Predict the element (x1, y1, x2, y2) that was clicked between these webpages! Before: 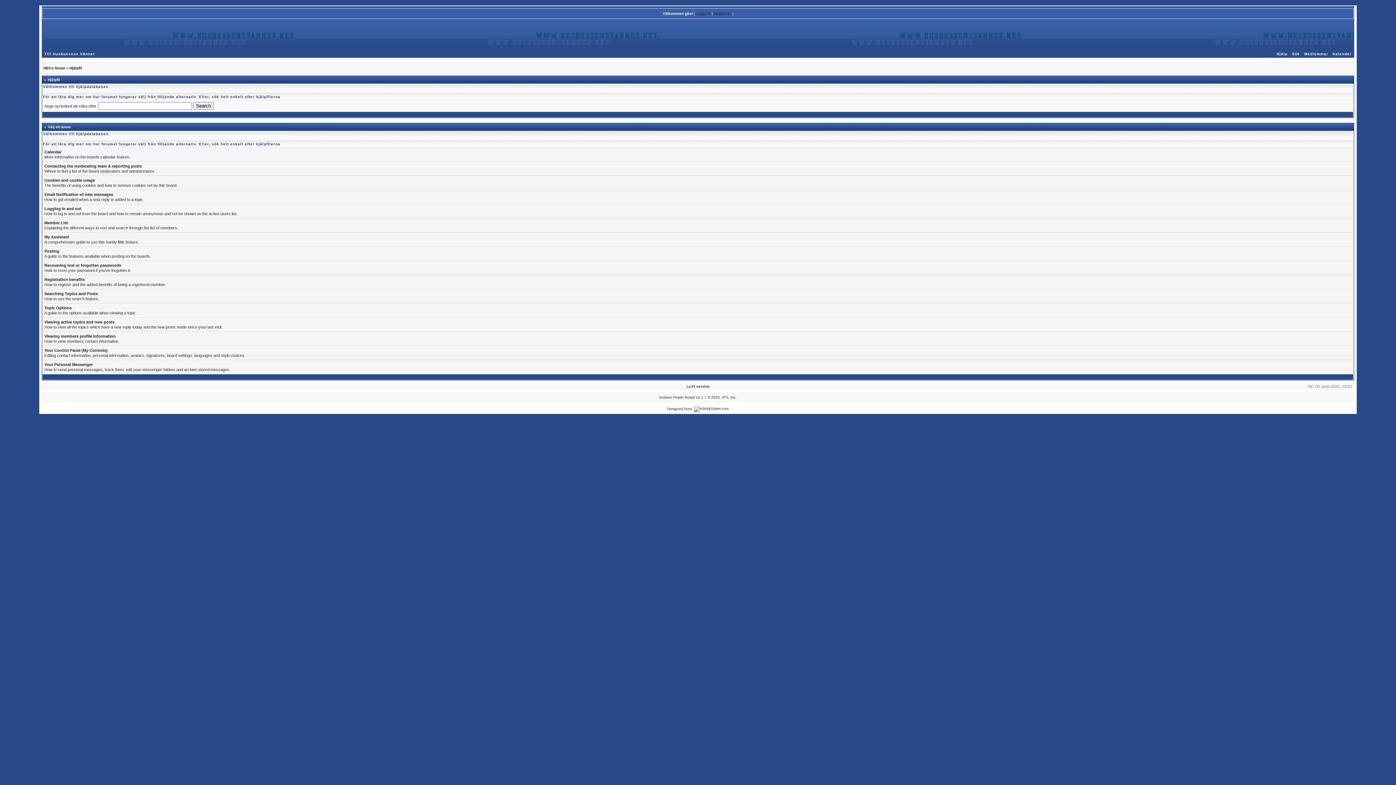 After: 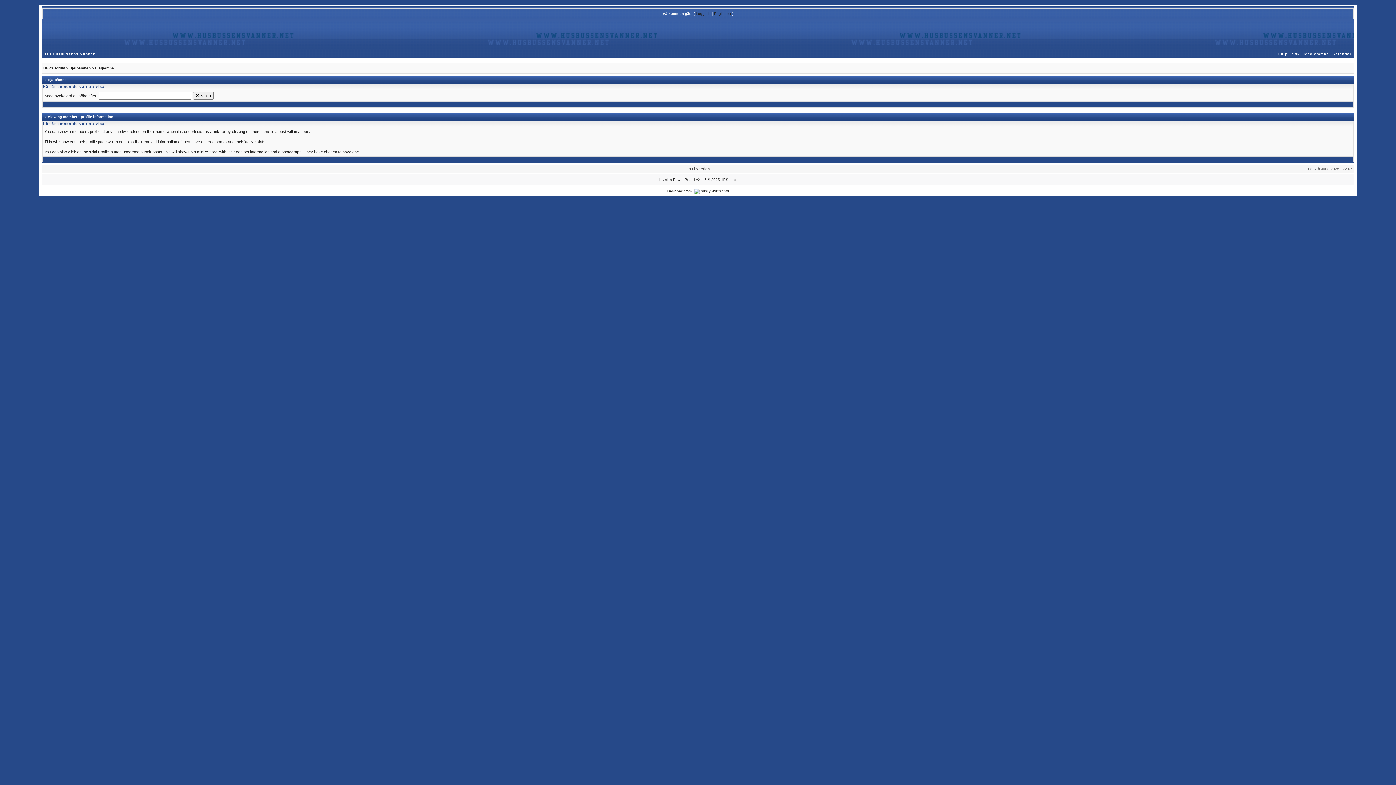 Action: label: Viewing members profile information bbox: (44, 334, 115, 338)